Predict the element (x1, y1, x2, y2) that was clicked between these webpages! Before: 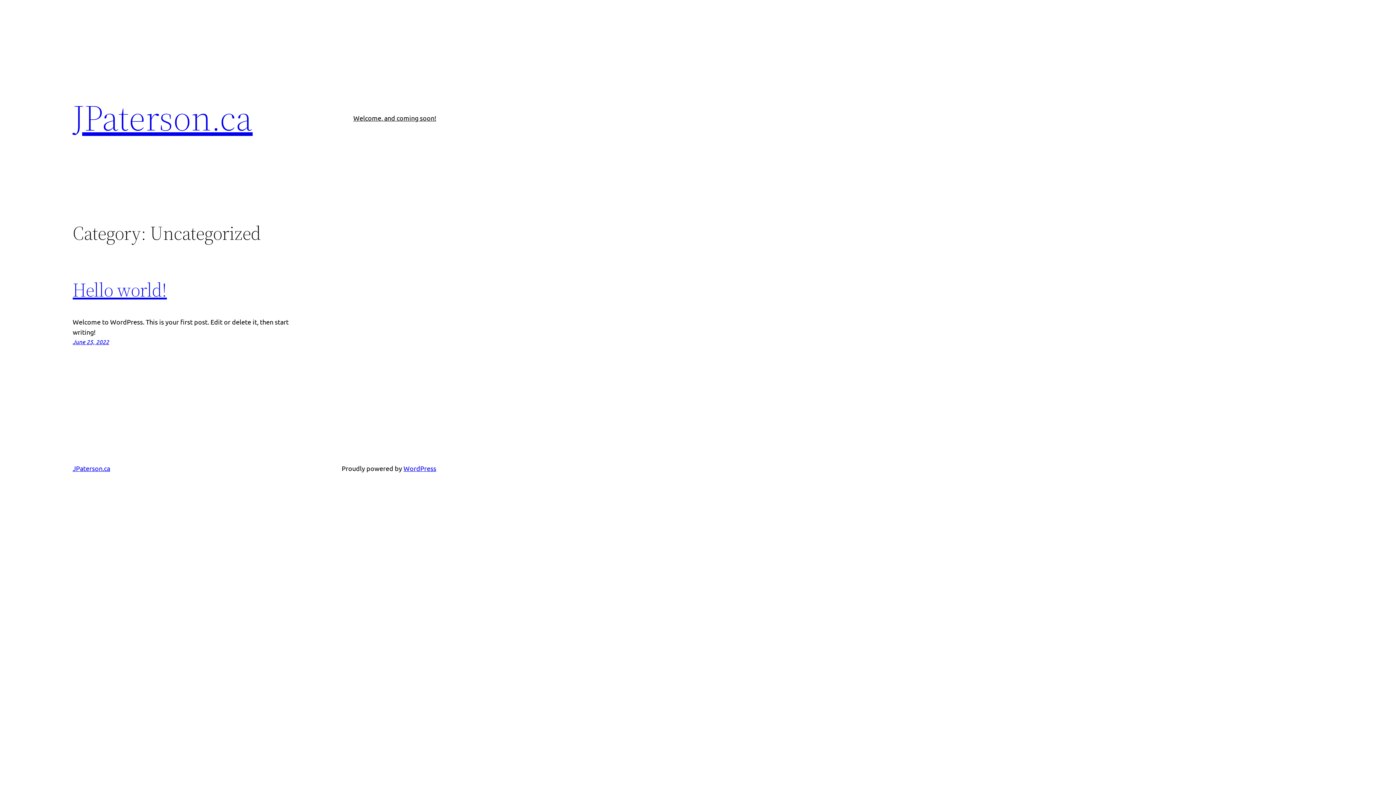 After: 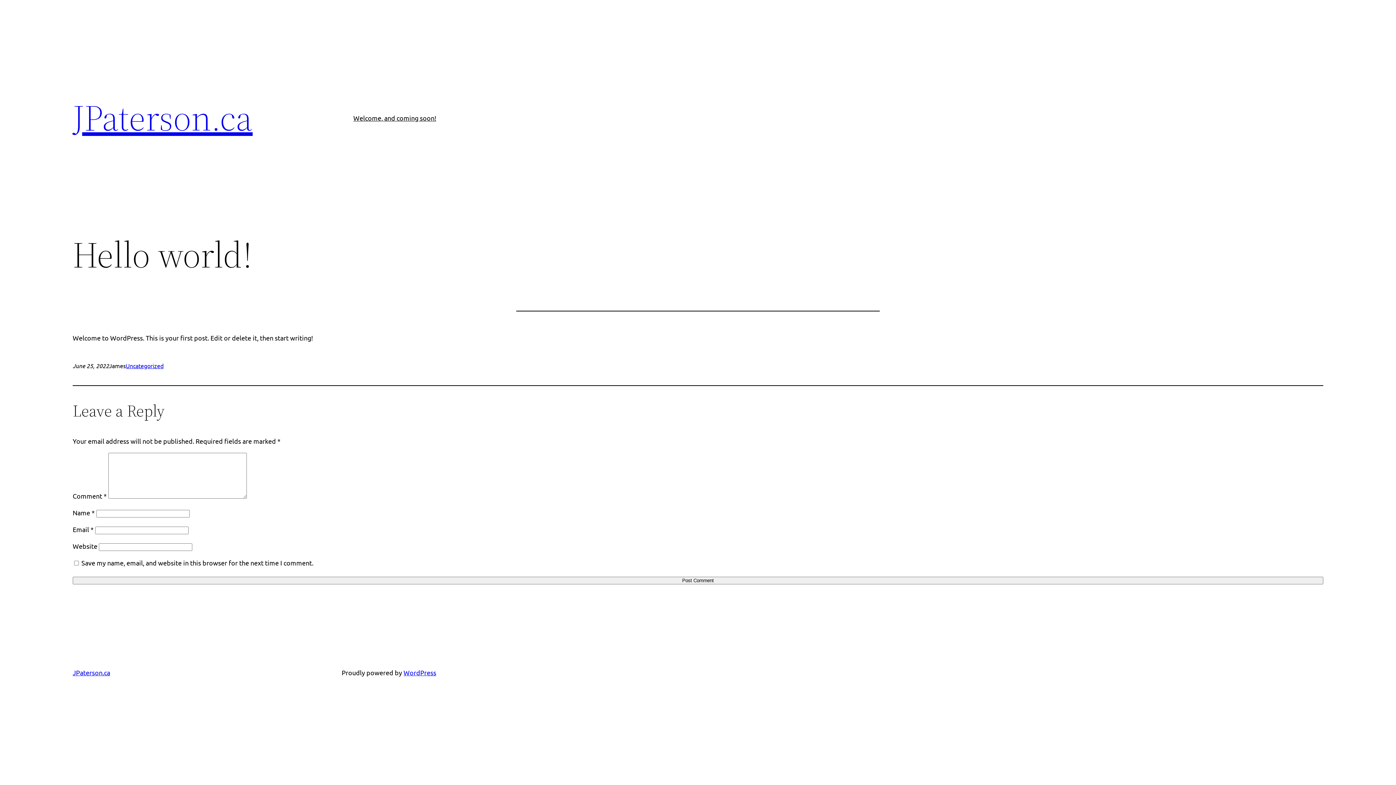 Action: bbox: (72, 277, 166, 302) label: Hello world!